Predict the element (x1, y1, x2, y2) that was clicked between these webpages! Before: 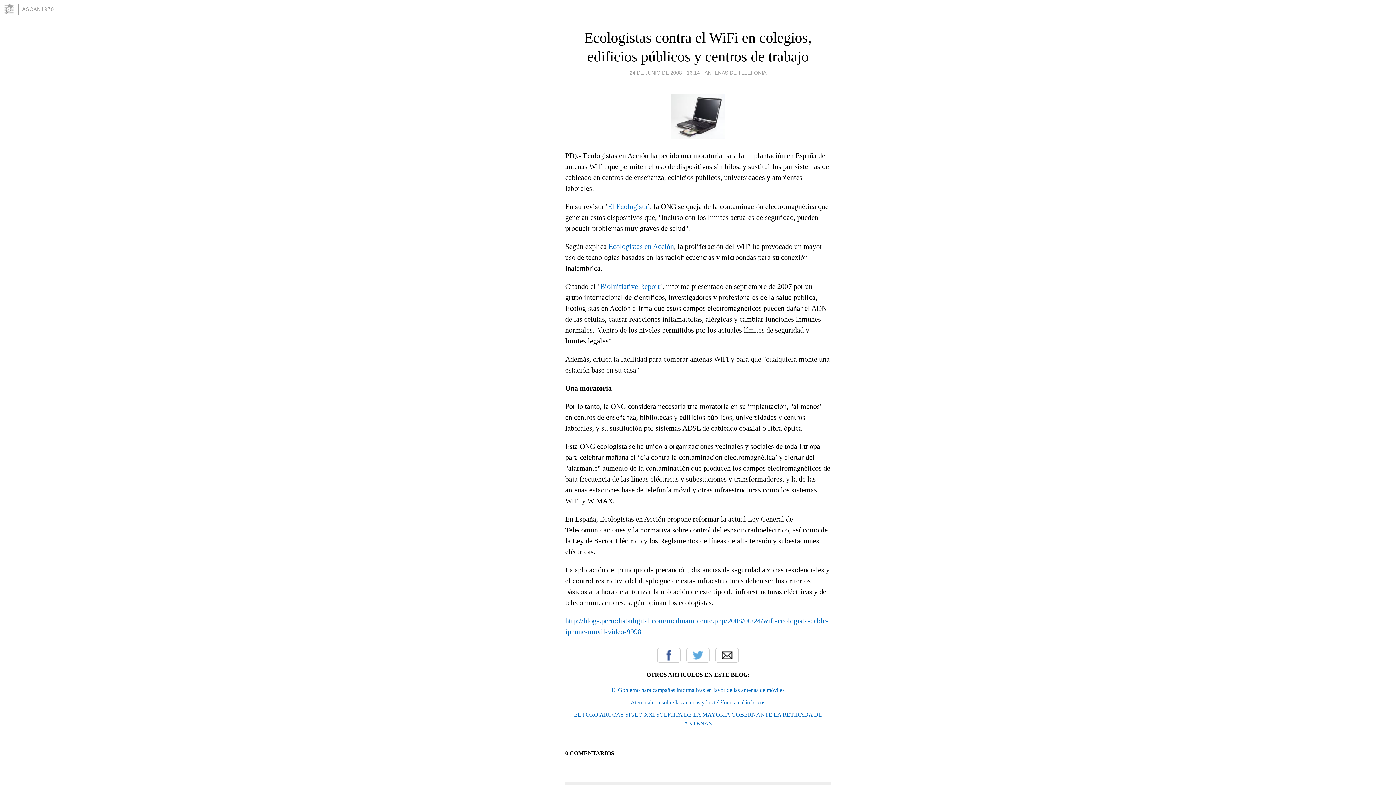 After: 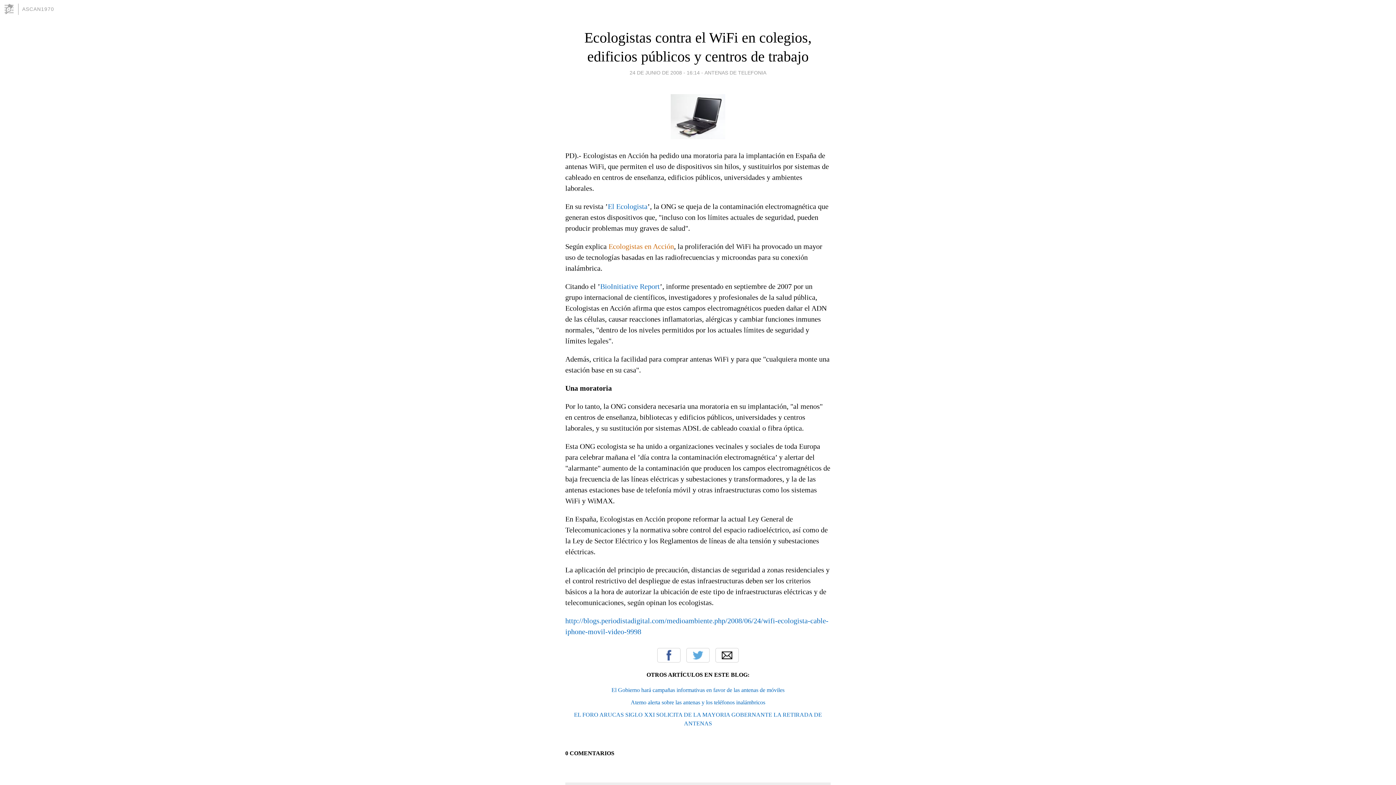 Action: label: Ecologistas en Acción bbox: (608, 242, 674, 250)